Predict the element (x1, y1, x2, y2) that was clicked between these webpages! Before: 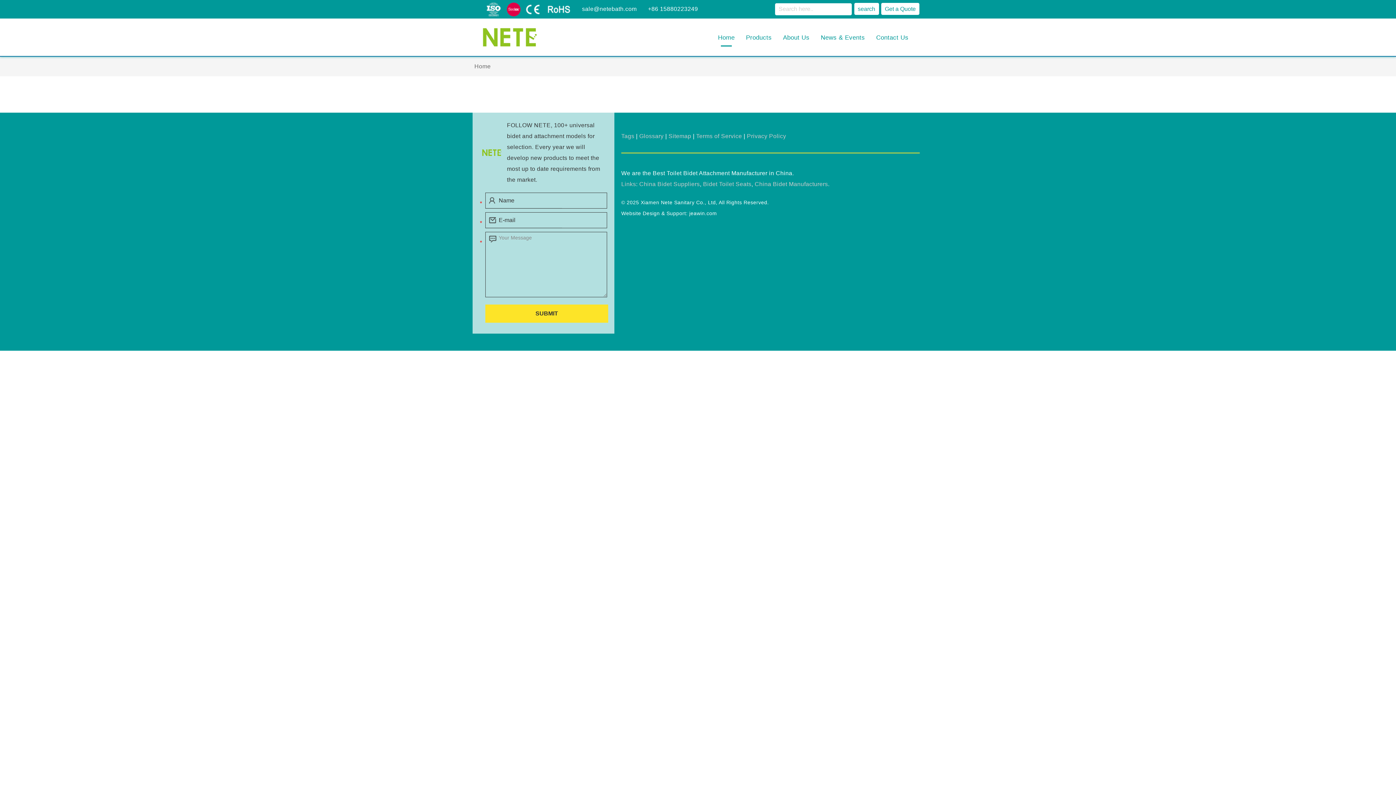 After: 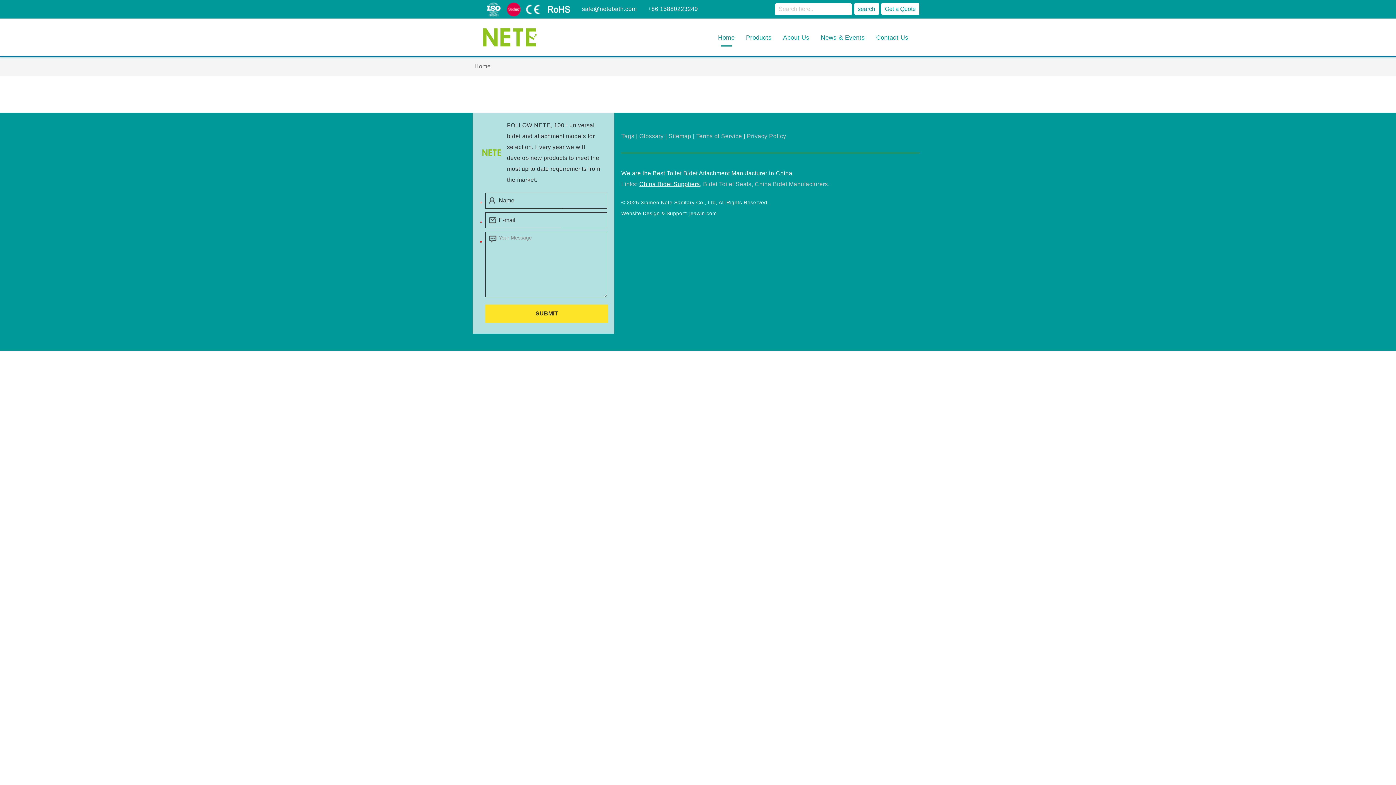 Action: label: China Bidet Suppliers bbox: (639, 181, 700, 187)